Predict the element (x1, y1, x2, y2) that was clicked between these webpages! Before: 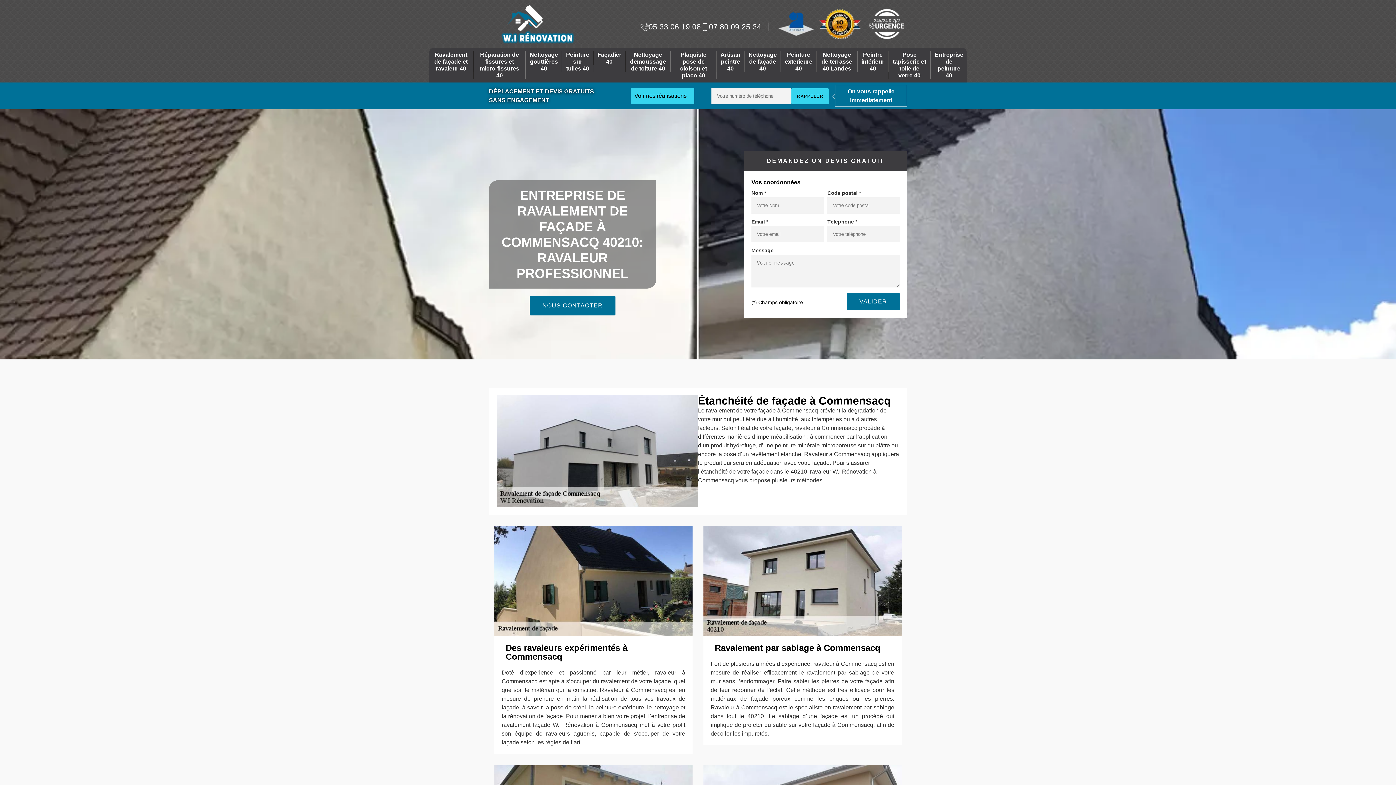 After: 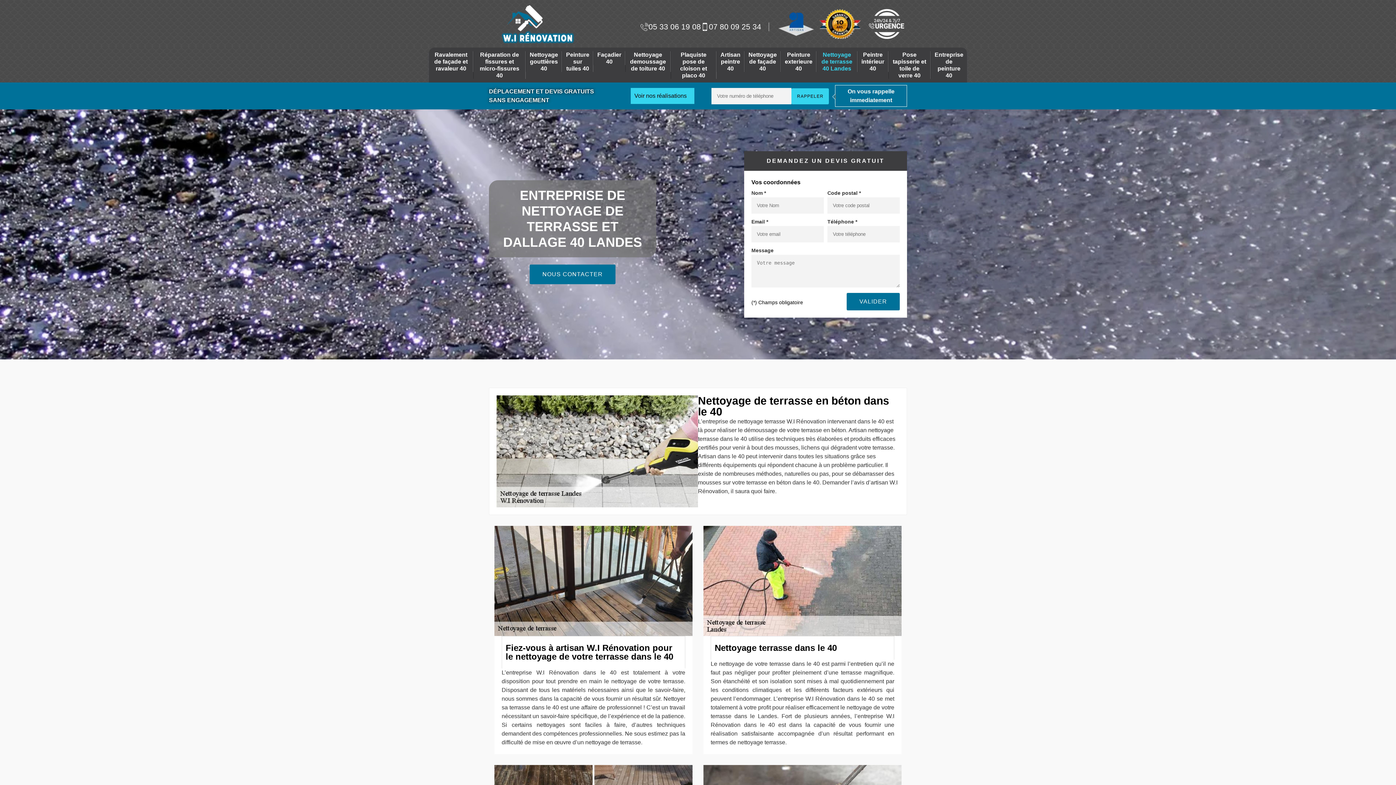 Action: label: Nettoyage de terrasse 40 Landes bbox: (816, 51, 857, 72)